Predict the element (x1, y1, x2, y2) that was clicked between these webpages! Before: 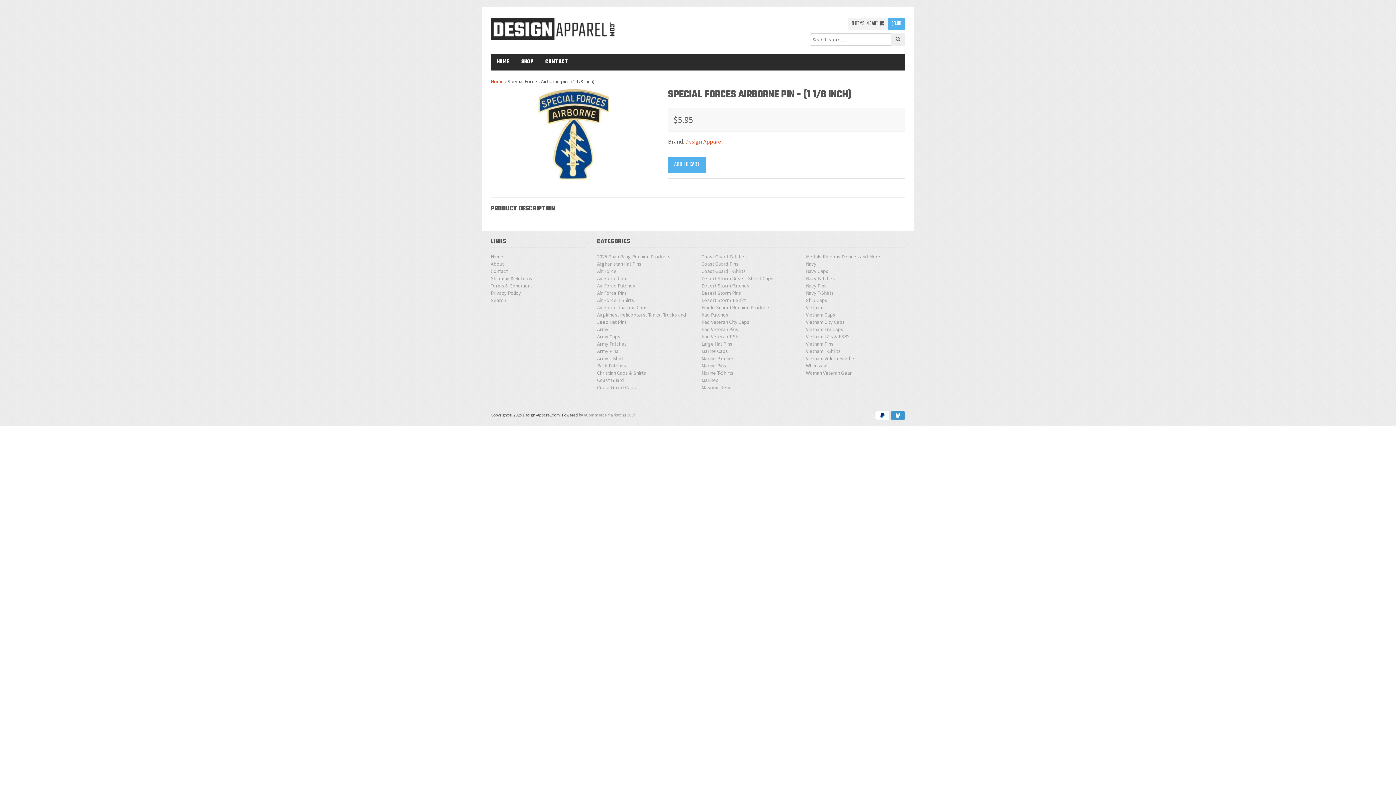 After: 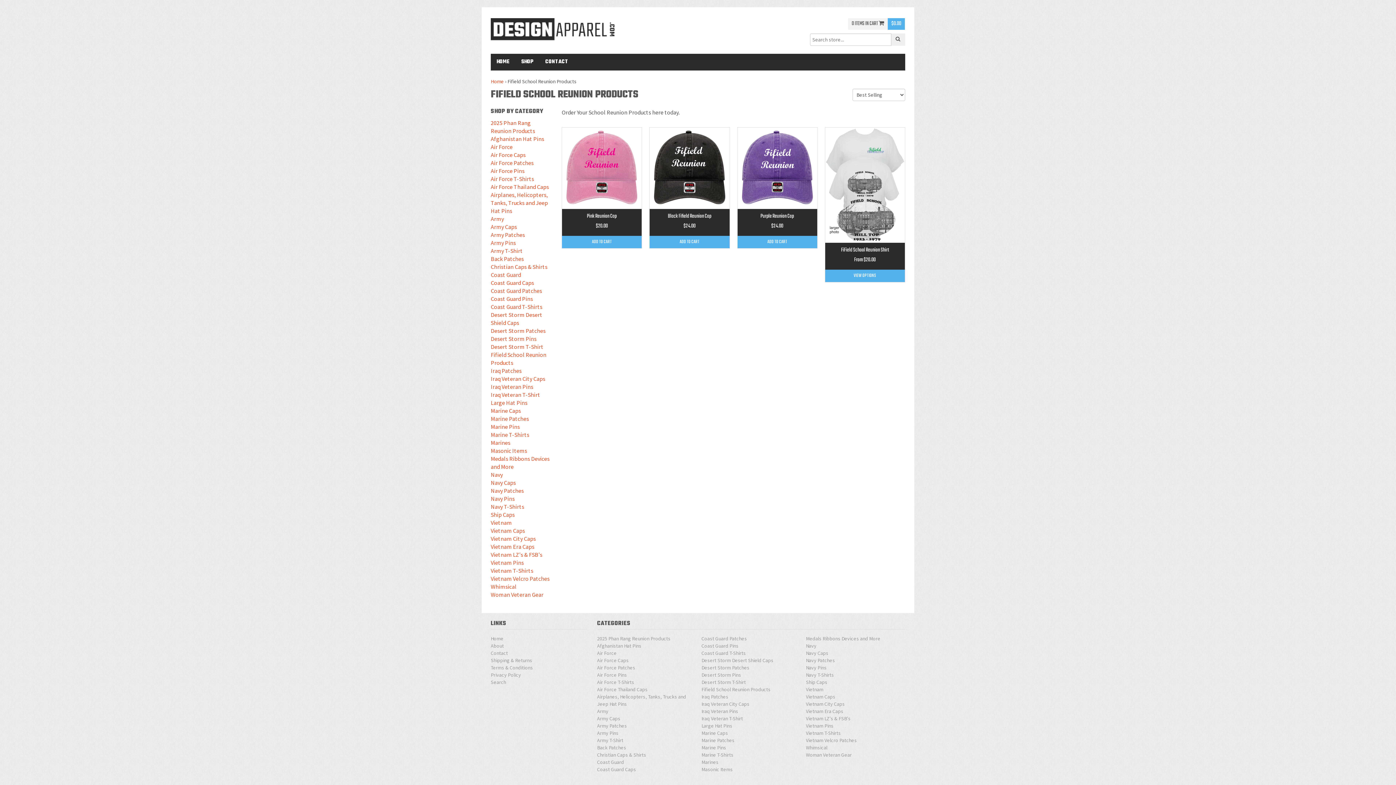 Action: label: Fifield School Reunion Products bbox: (701, 304, 770, 310)